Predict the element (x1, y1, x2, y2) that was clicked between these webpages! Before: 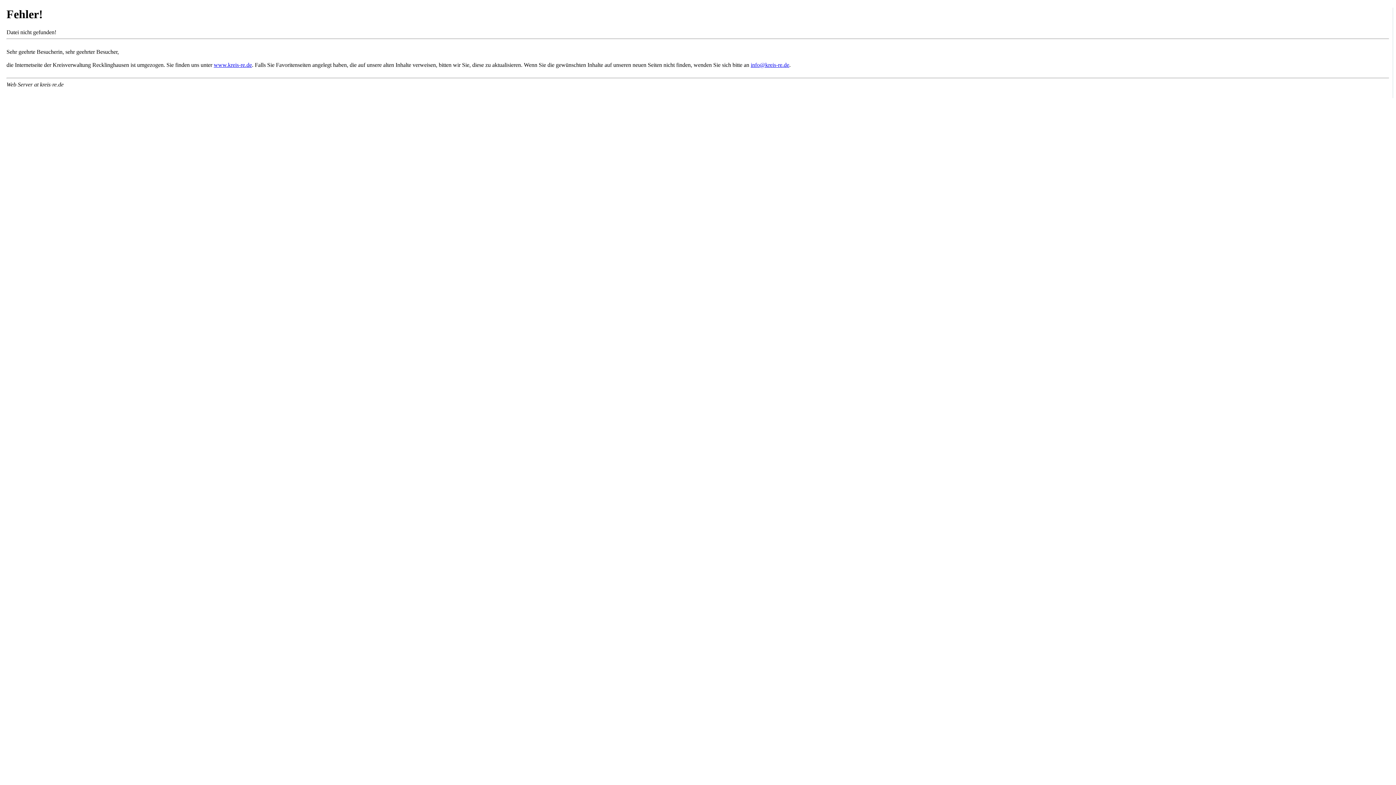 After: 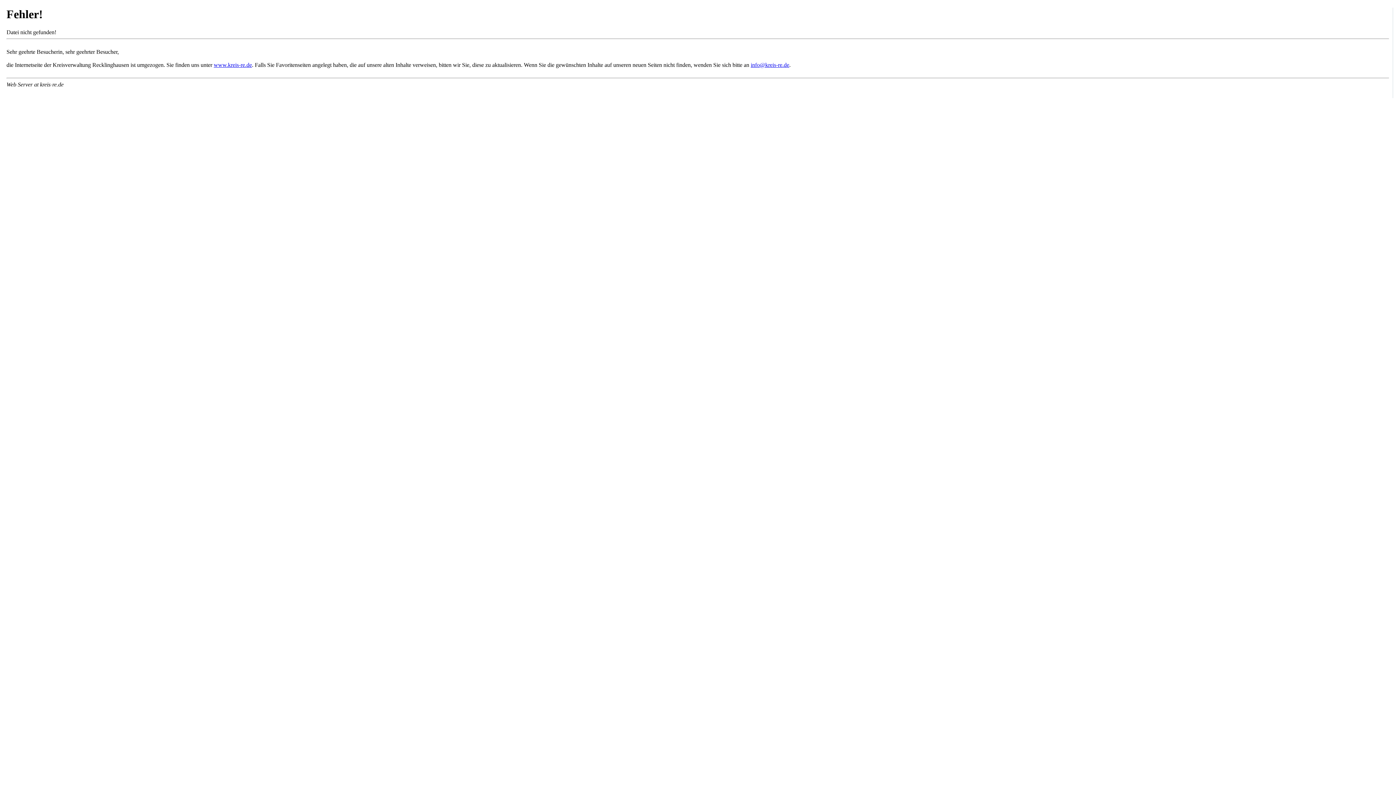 Action: bbox: (750, 61, 789, 67) label: info@kreis-re.de